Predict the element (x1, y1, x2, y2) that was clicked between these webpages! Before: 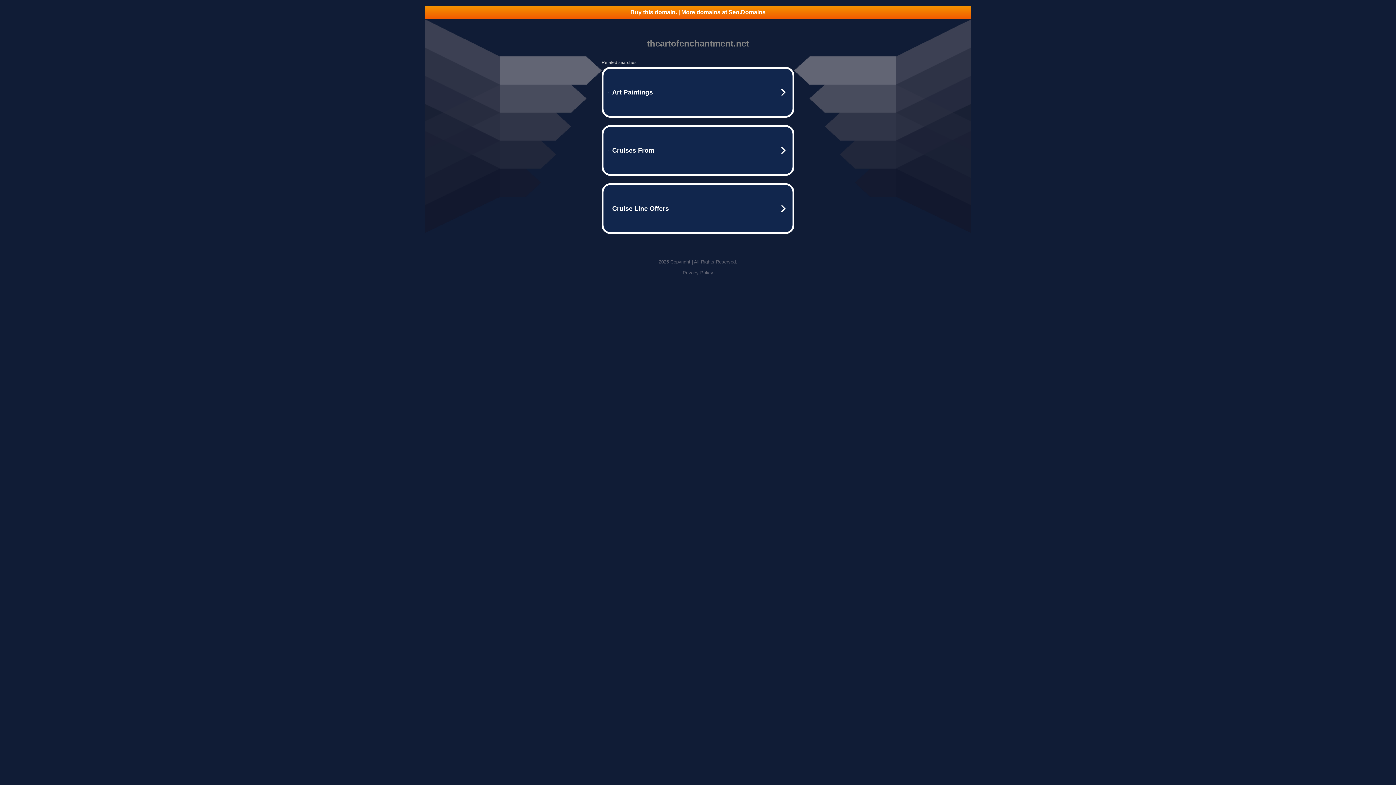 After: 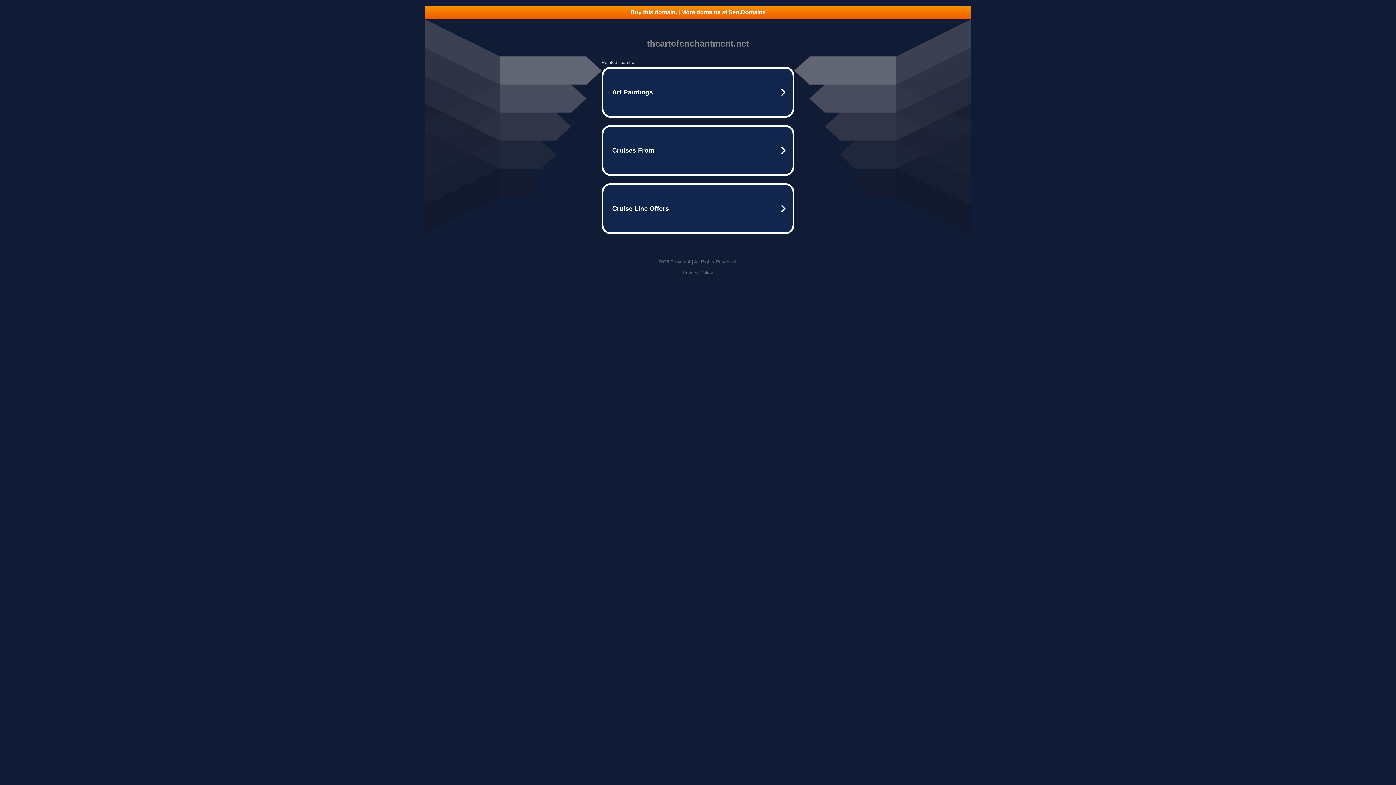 Action: label: Privacy Policy bbox: (682, 270, 713, 275)